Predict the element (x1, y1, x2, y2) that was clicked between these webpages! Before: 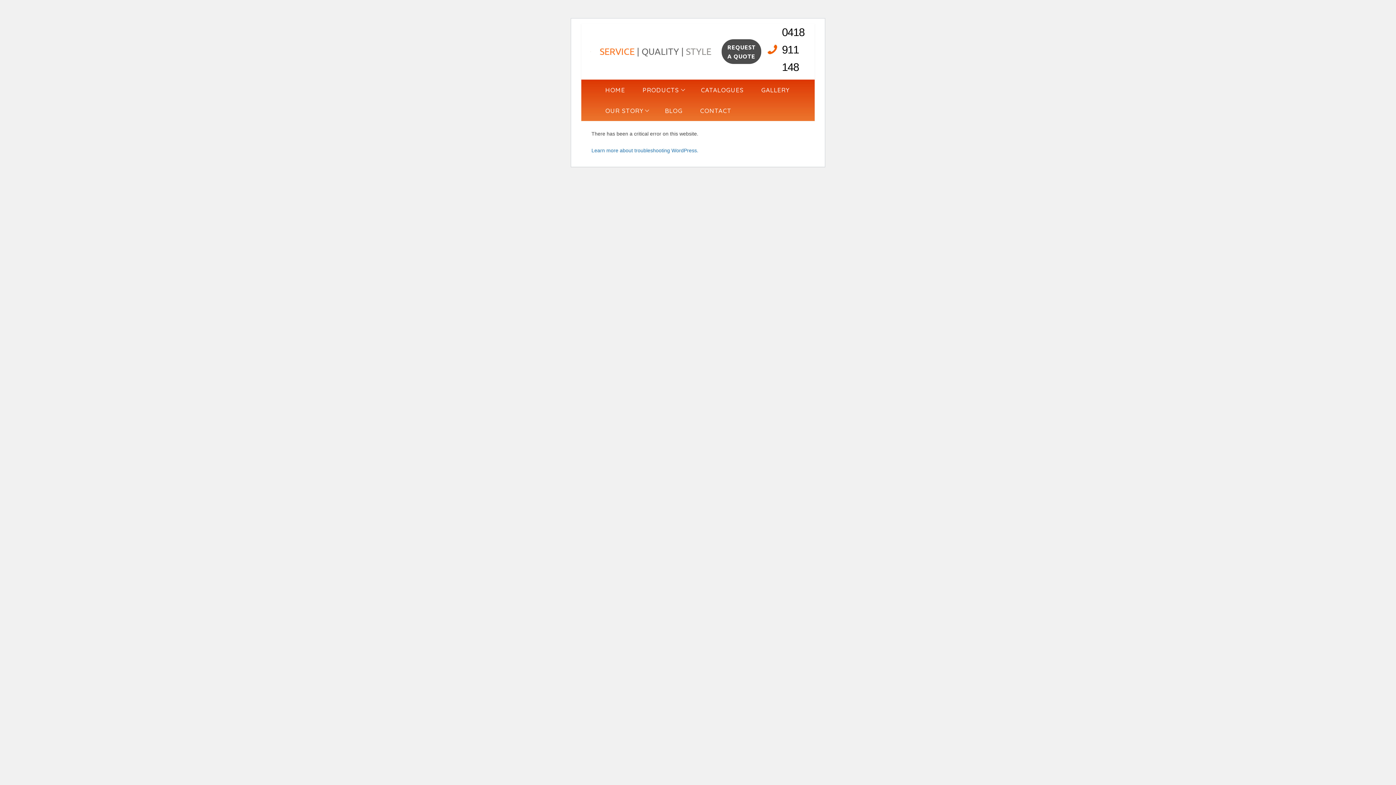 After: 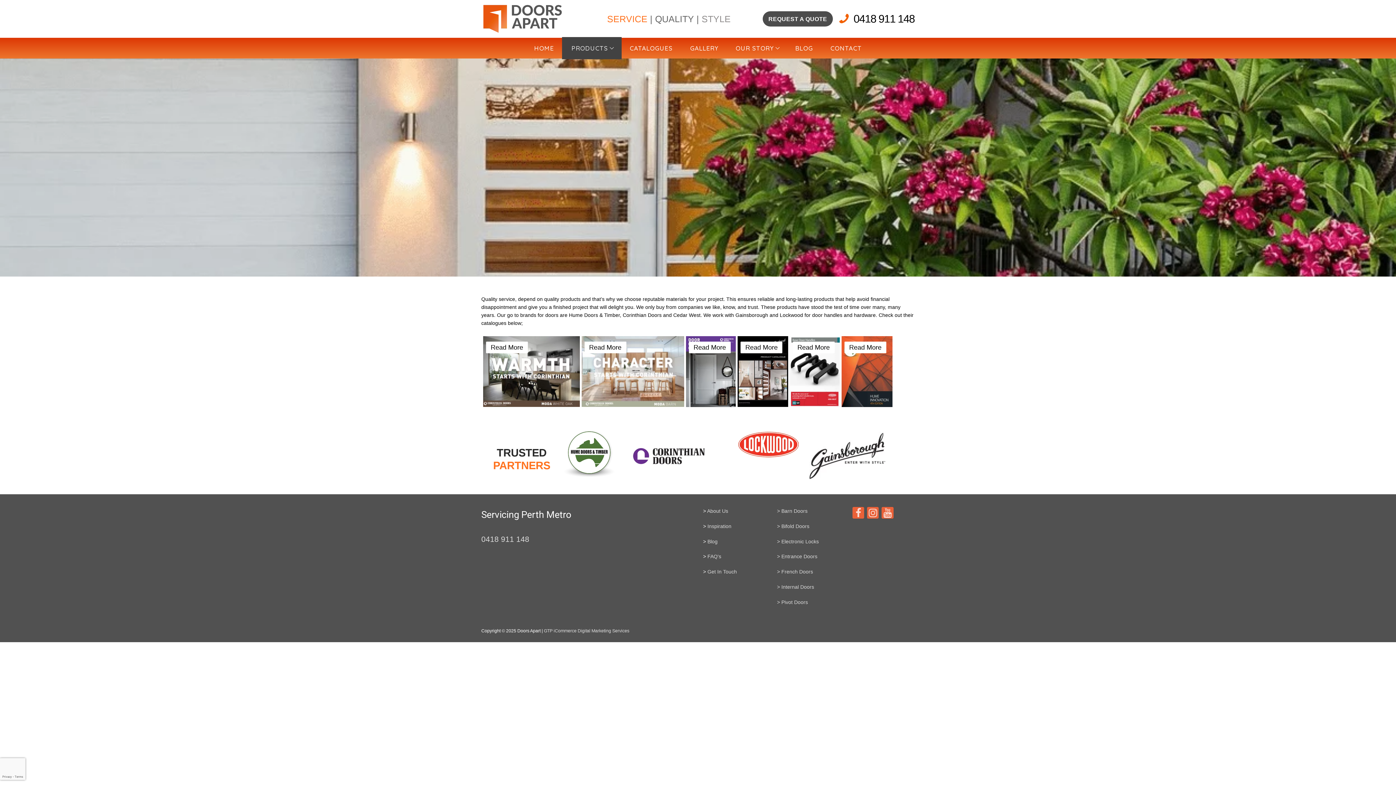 Action: label: PRODUCTS
  bbox: (633, 78, 693, 101)